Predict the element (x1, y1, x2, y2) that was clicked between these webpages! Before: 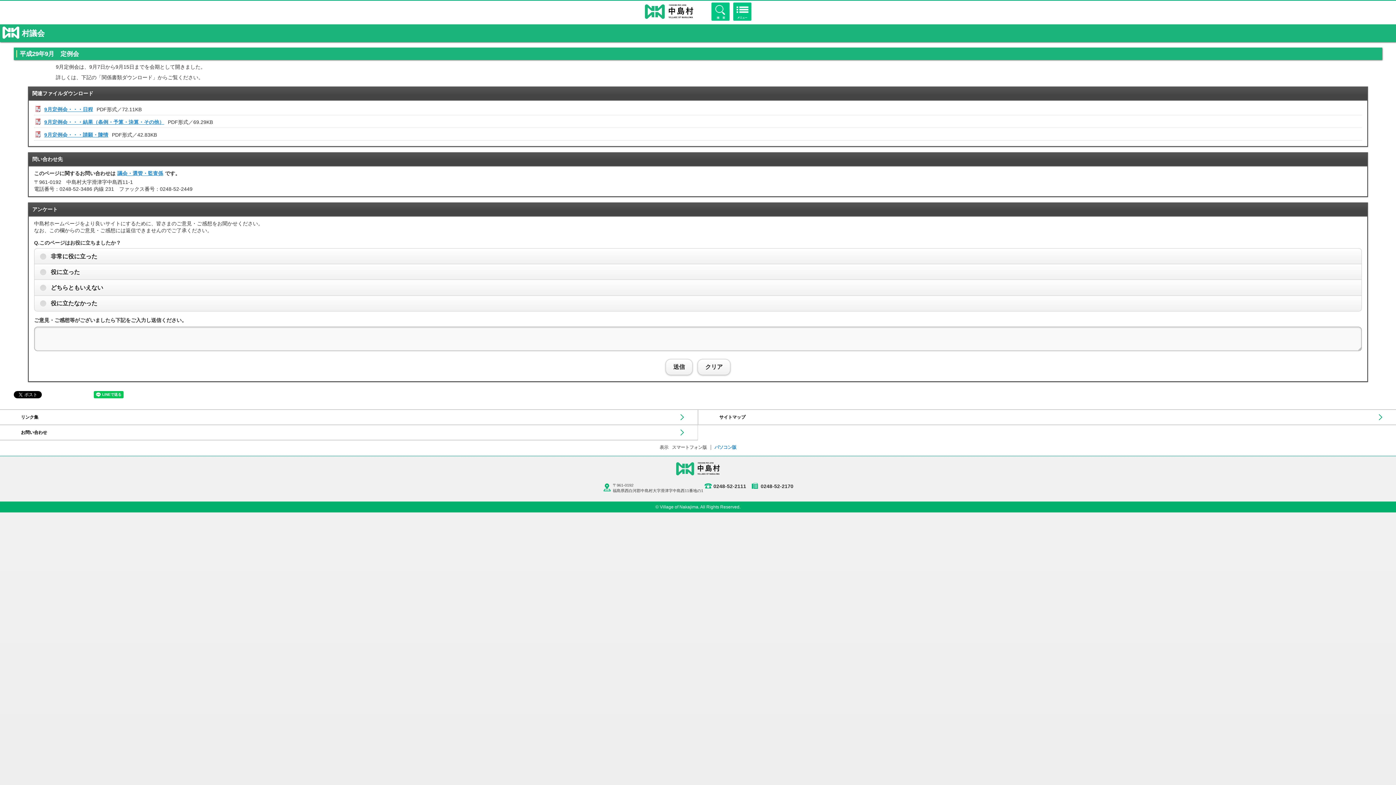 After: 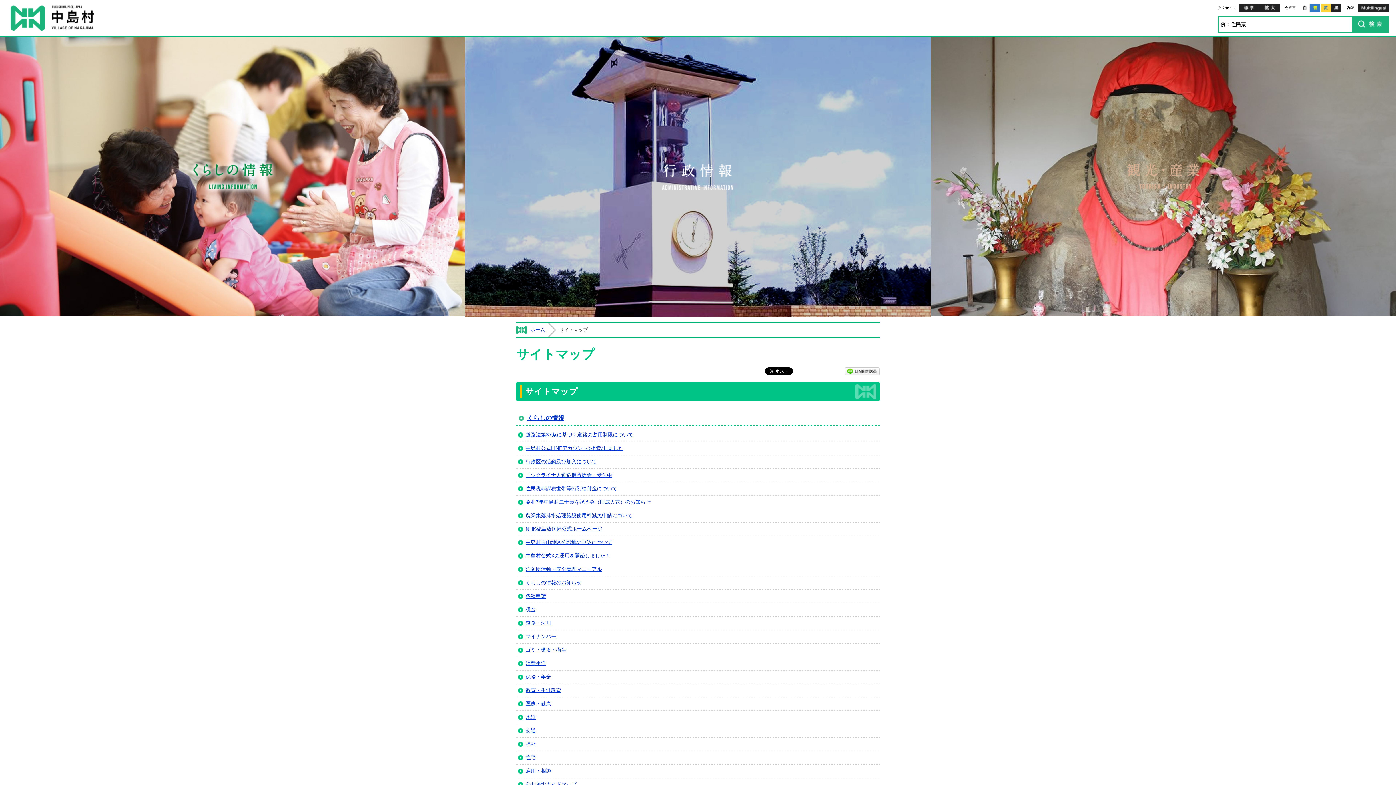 Action: bbox: (698, 410, 1396, 424) label: サイトマップ